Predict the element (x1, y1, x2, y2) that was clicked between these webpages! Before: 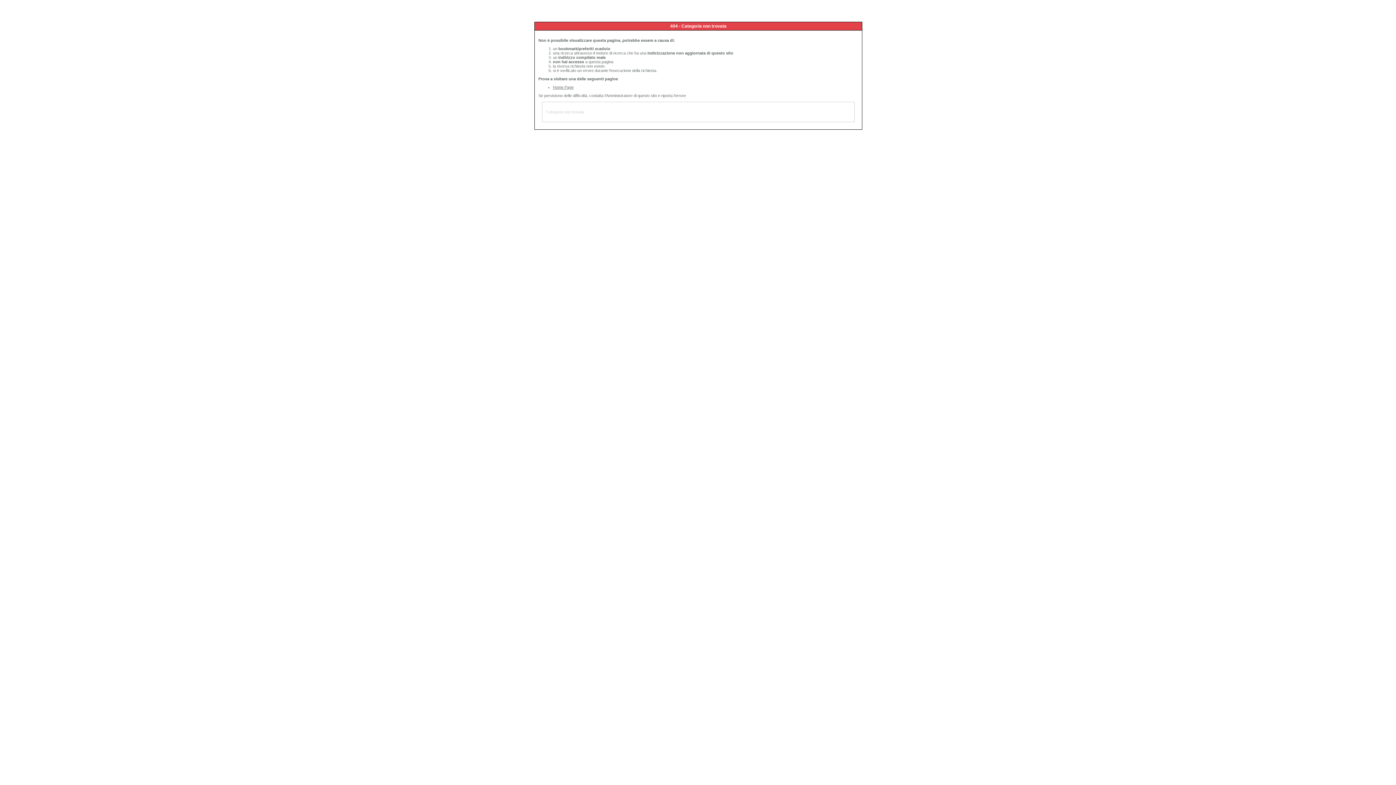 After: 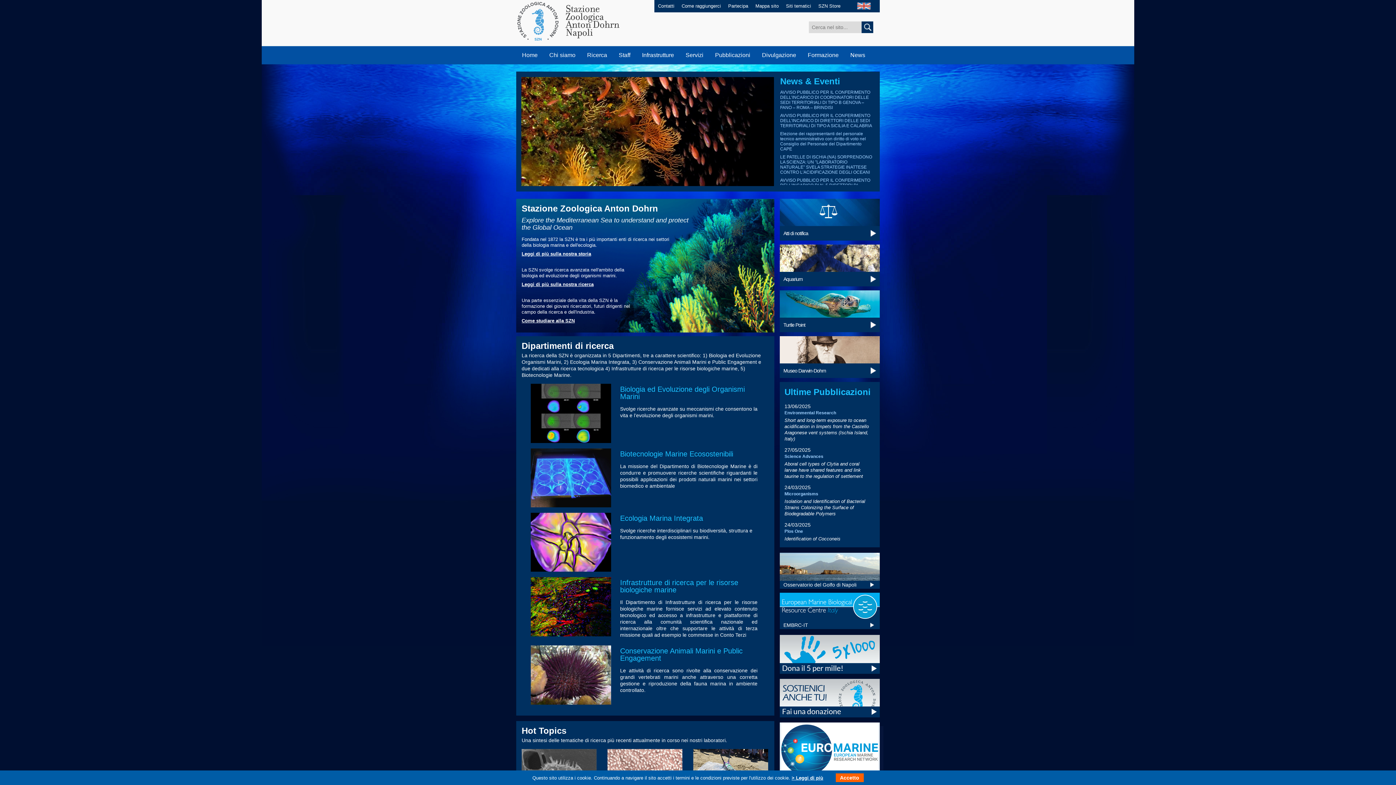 Action: label: Home Page bbox: (553, 85, 573, 89)